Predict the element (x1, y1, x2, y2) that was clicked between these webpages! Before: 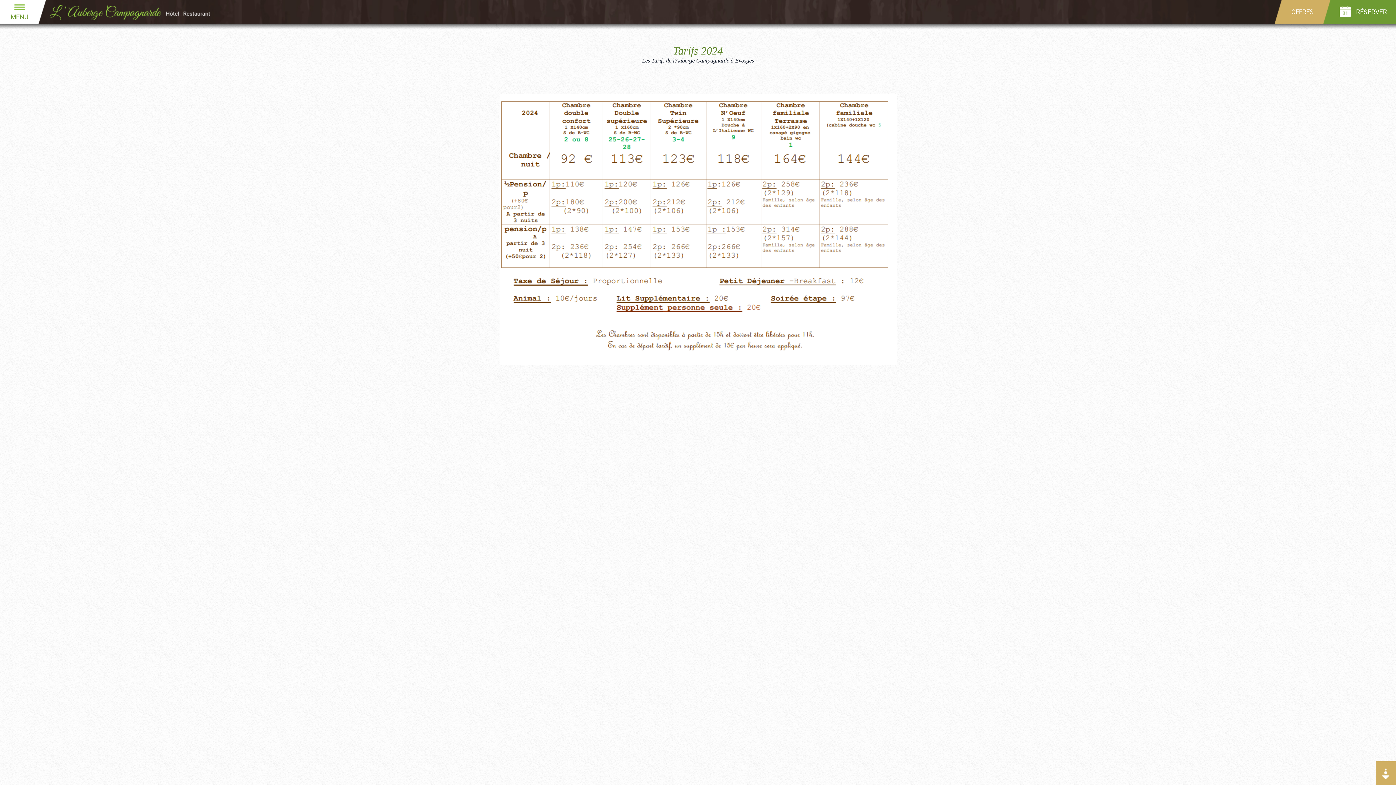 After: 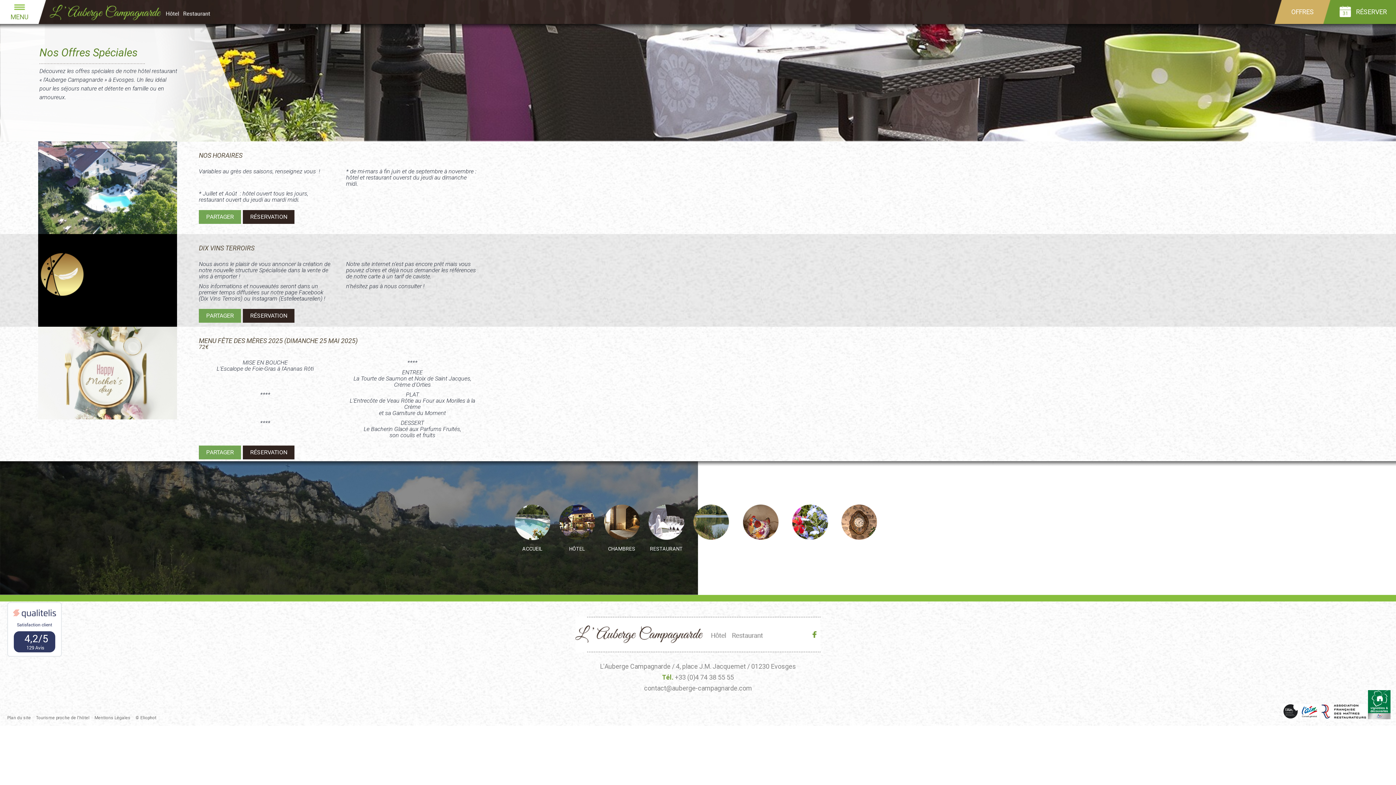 Action: bbox: (1274, 0, 1360, 24) label: OFFRES